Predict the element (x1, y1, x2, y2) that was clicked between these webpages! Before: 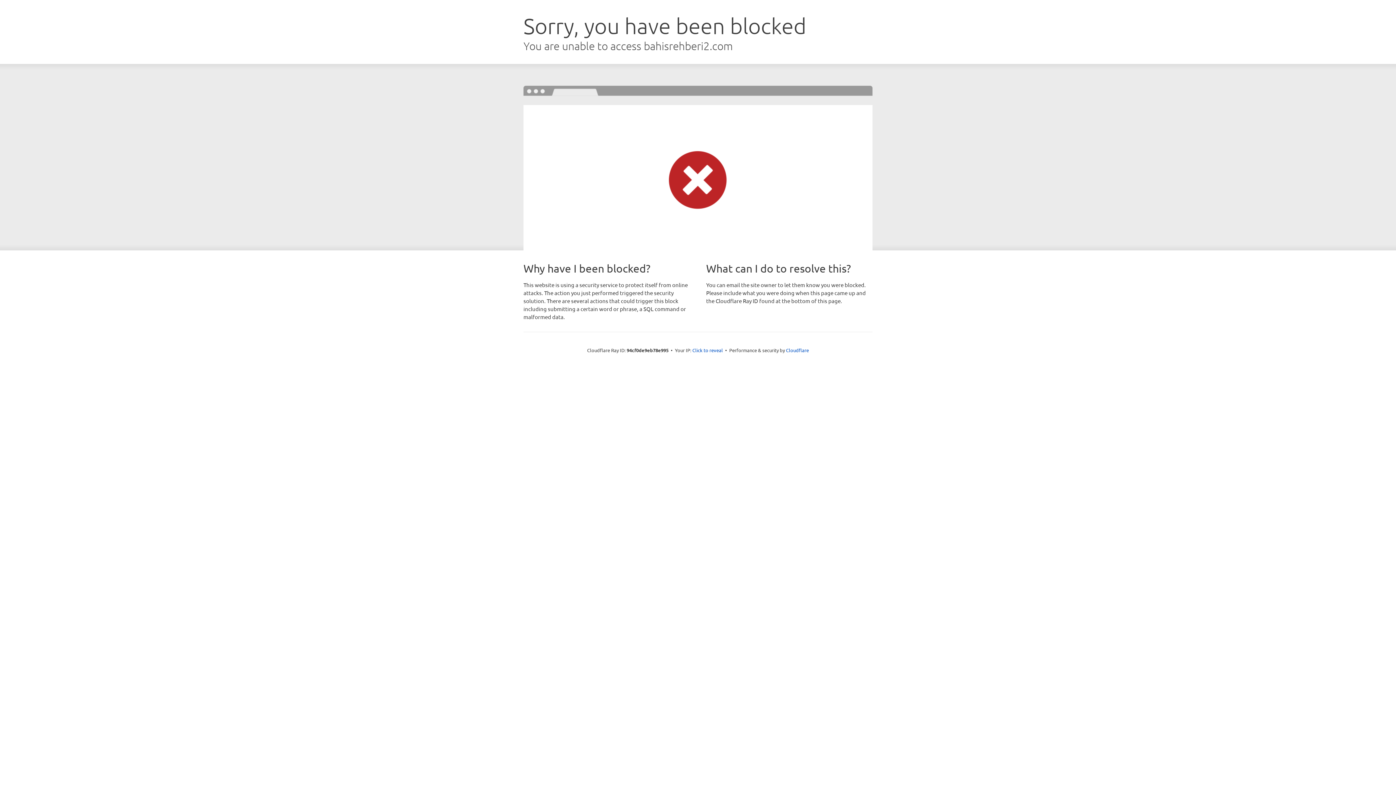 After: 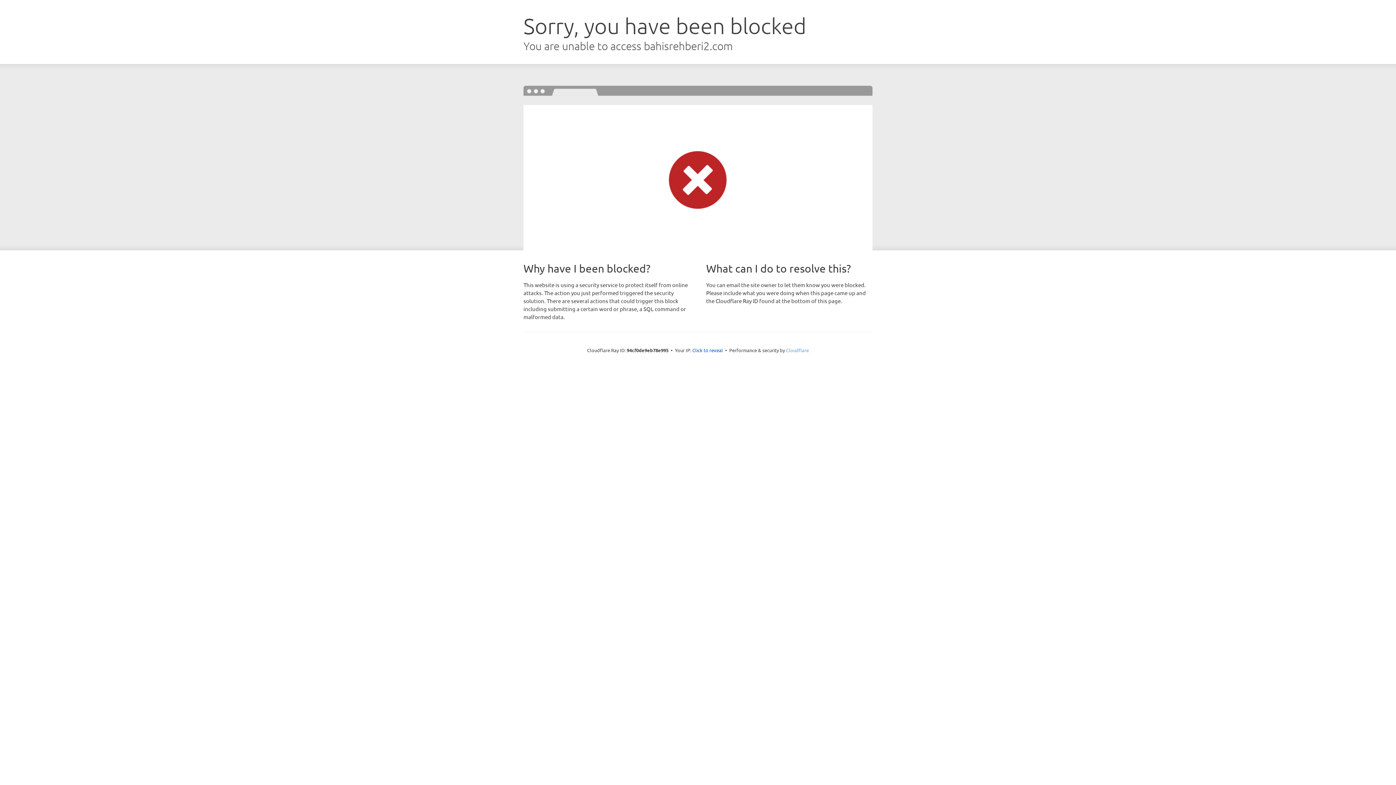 Action: bbox: (786, 347, 809, 353) label: Cloudflare